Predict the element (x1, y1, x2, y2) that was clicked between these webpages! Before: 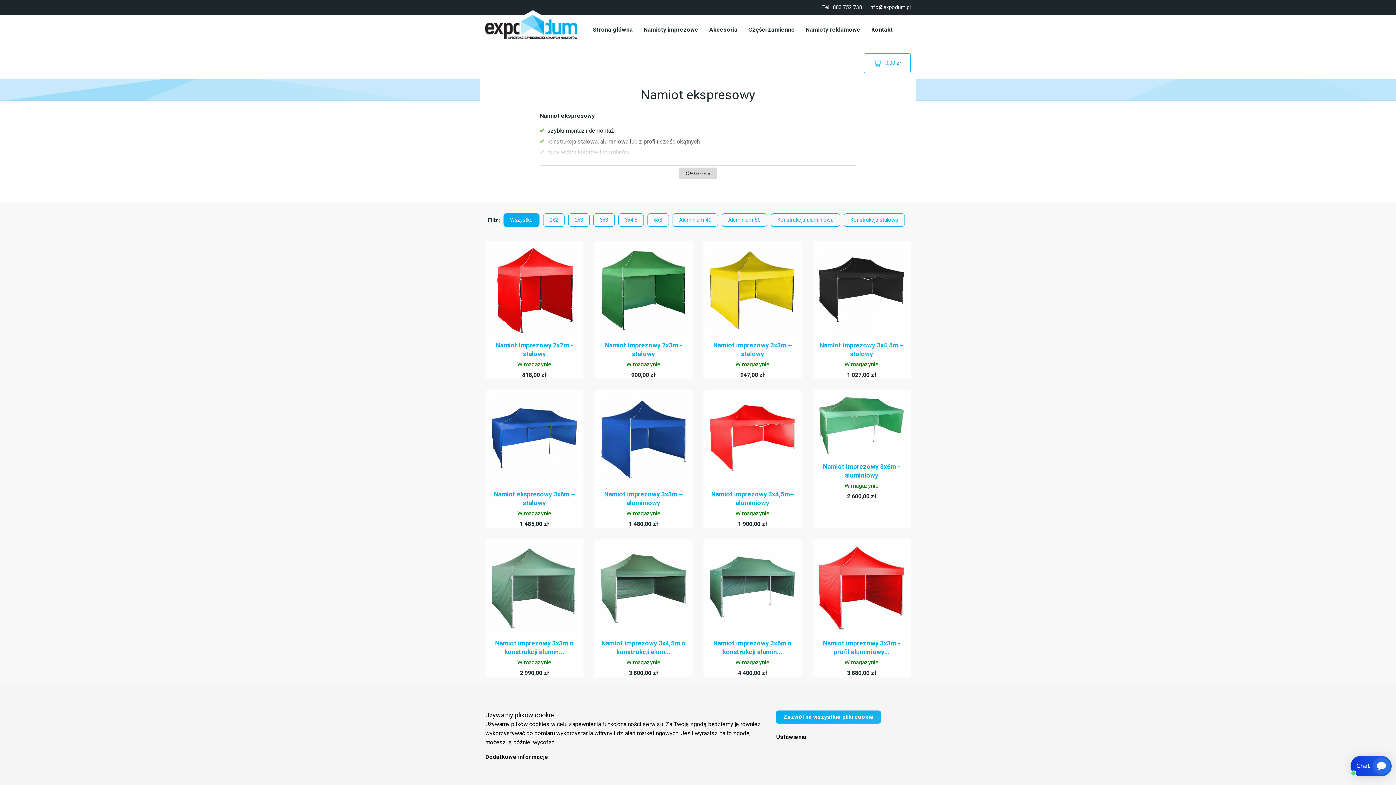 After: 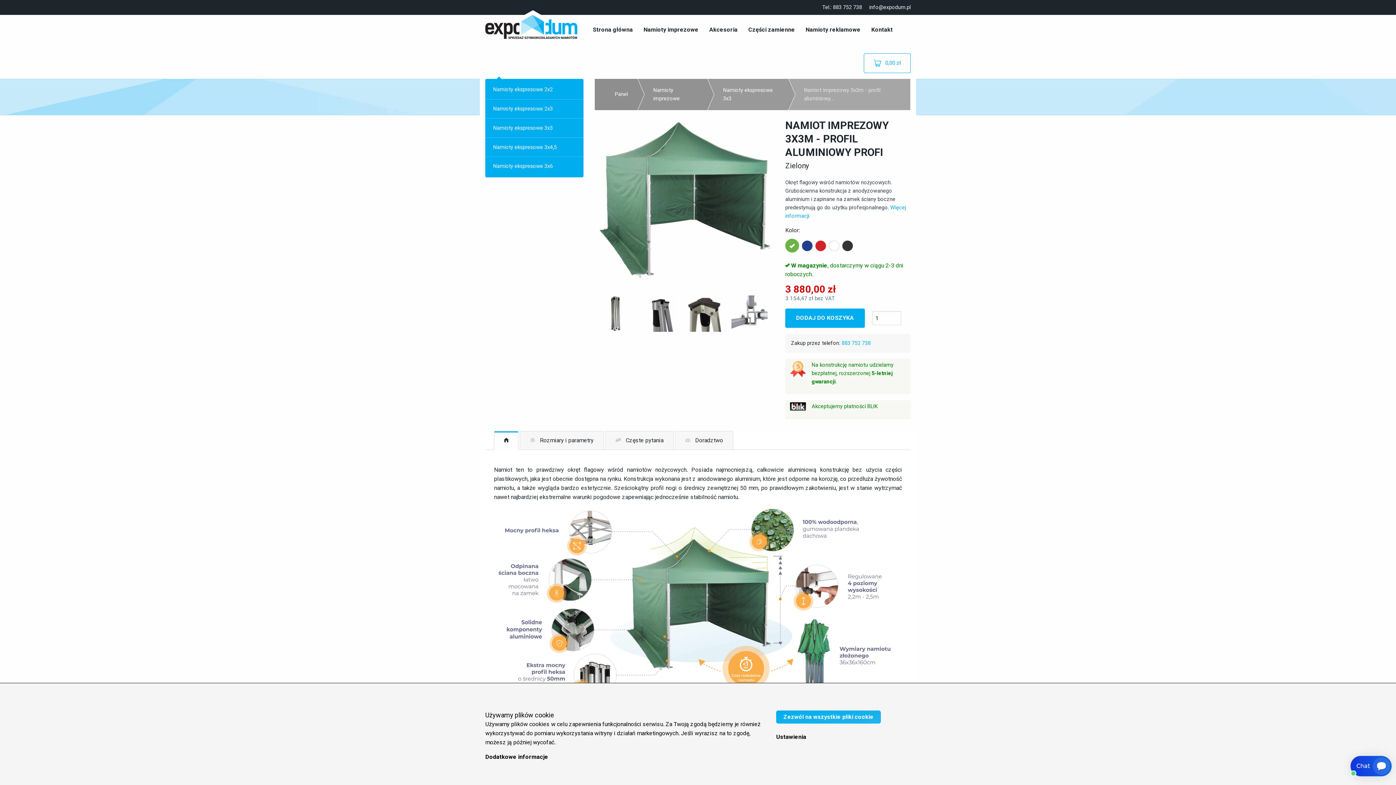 Action: label: Namiot imprezowy 3x3m - profil aluminiowy...
W magazynie
3 880,00 zł bbox: (812, 539, 910, 677)